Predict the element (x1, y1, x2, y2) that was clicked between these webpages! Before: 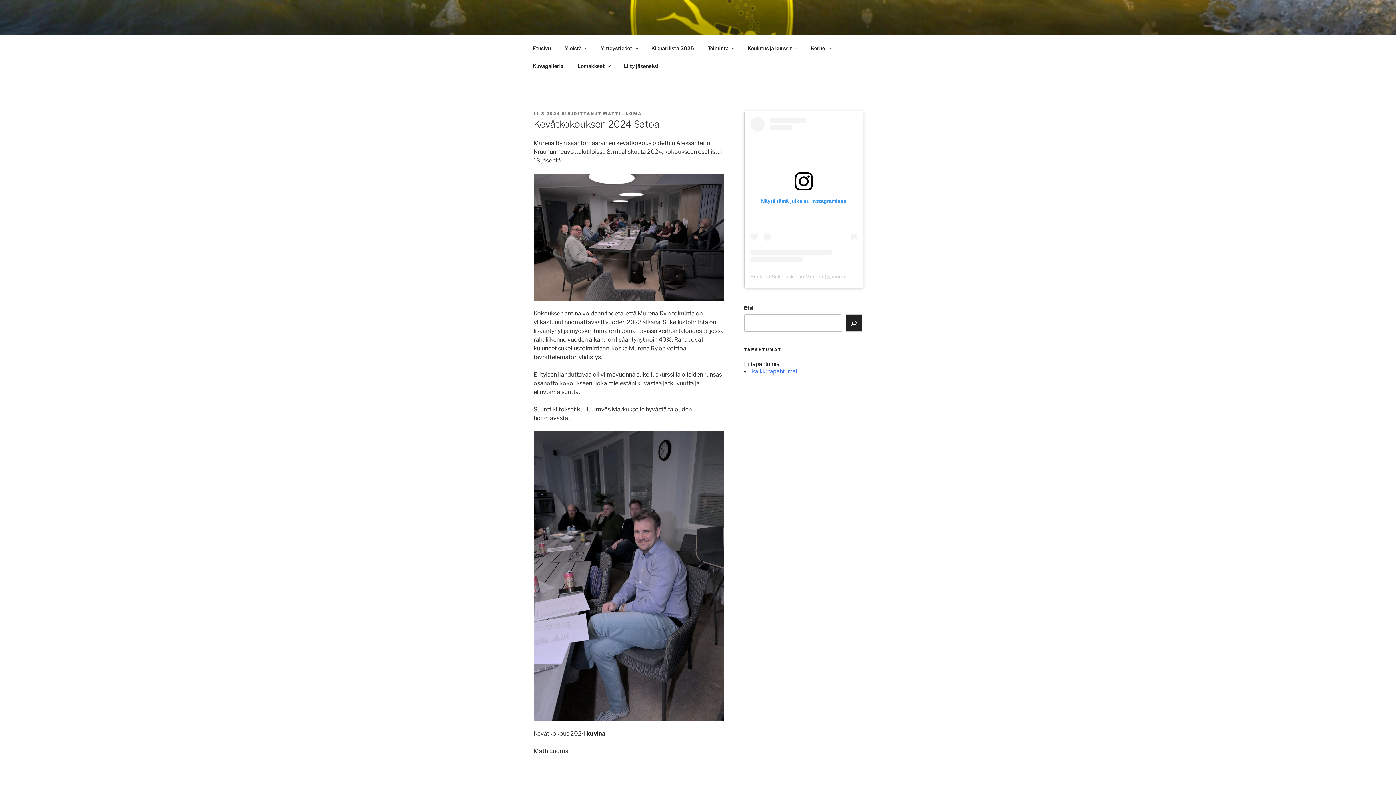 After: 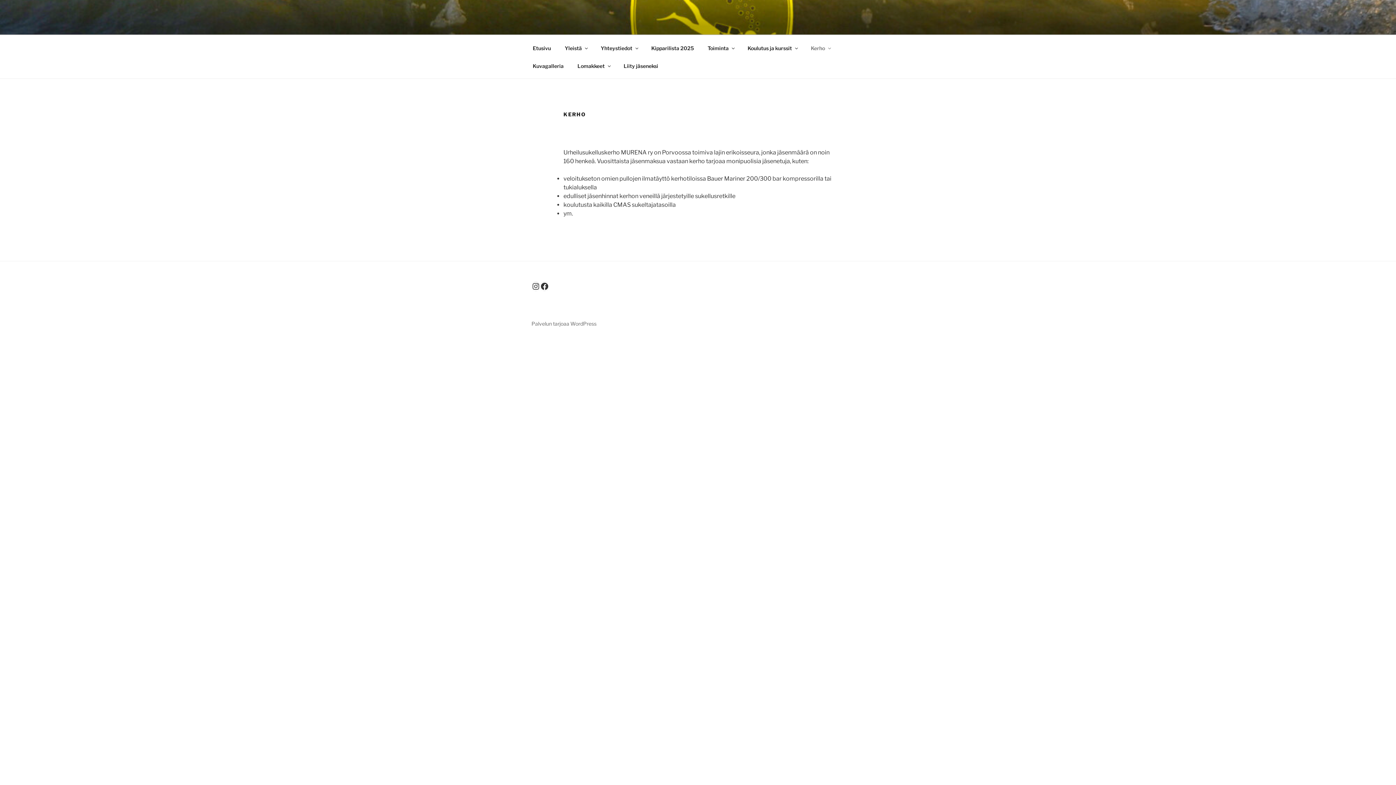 Action: bbox: (804, 39, 836, 56) label: Kerho